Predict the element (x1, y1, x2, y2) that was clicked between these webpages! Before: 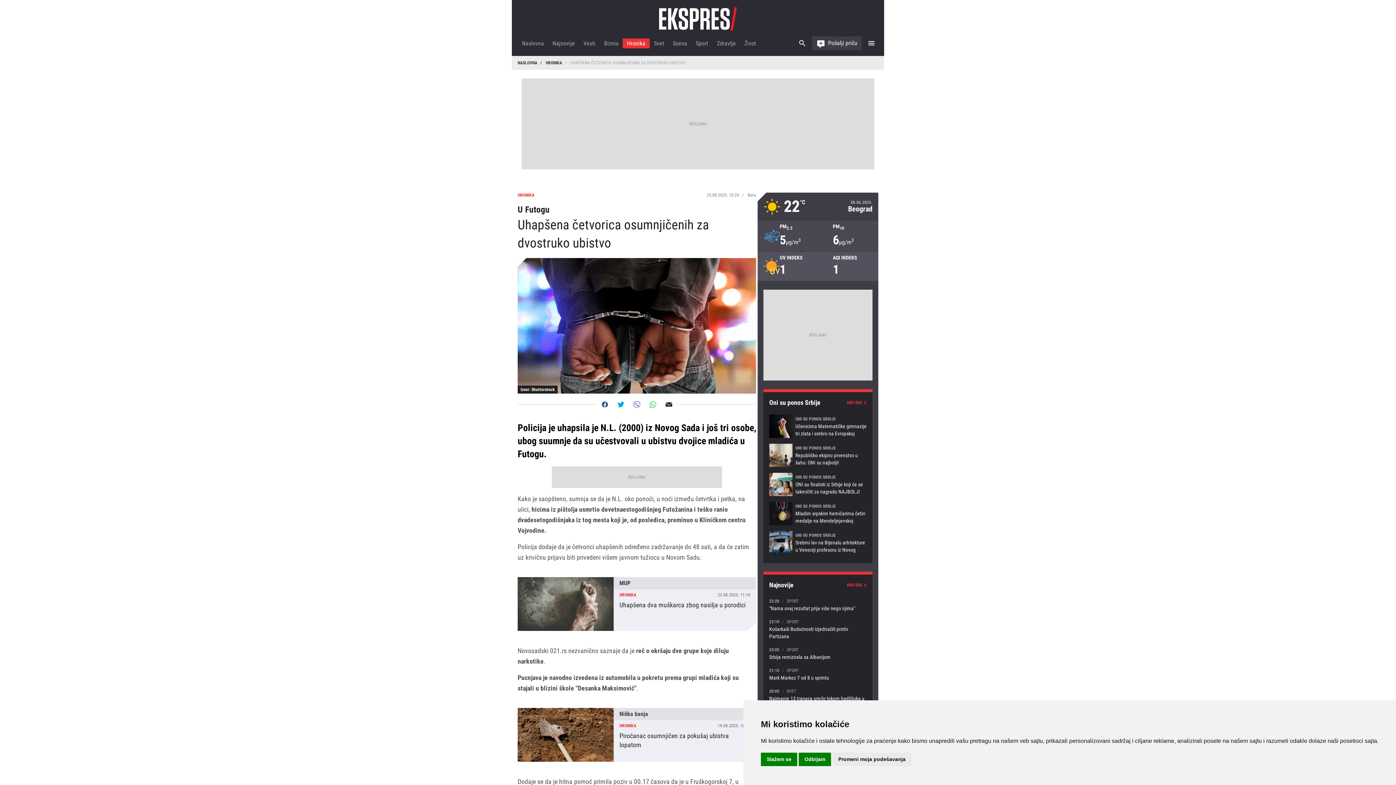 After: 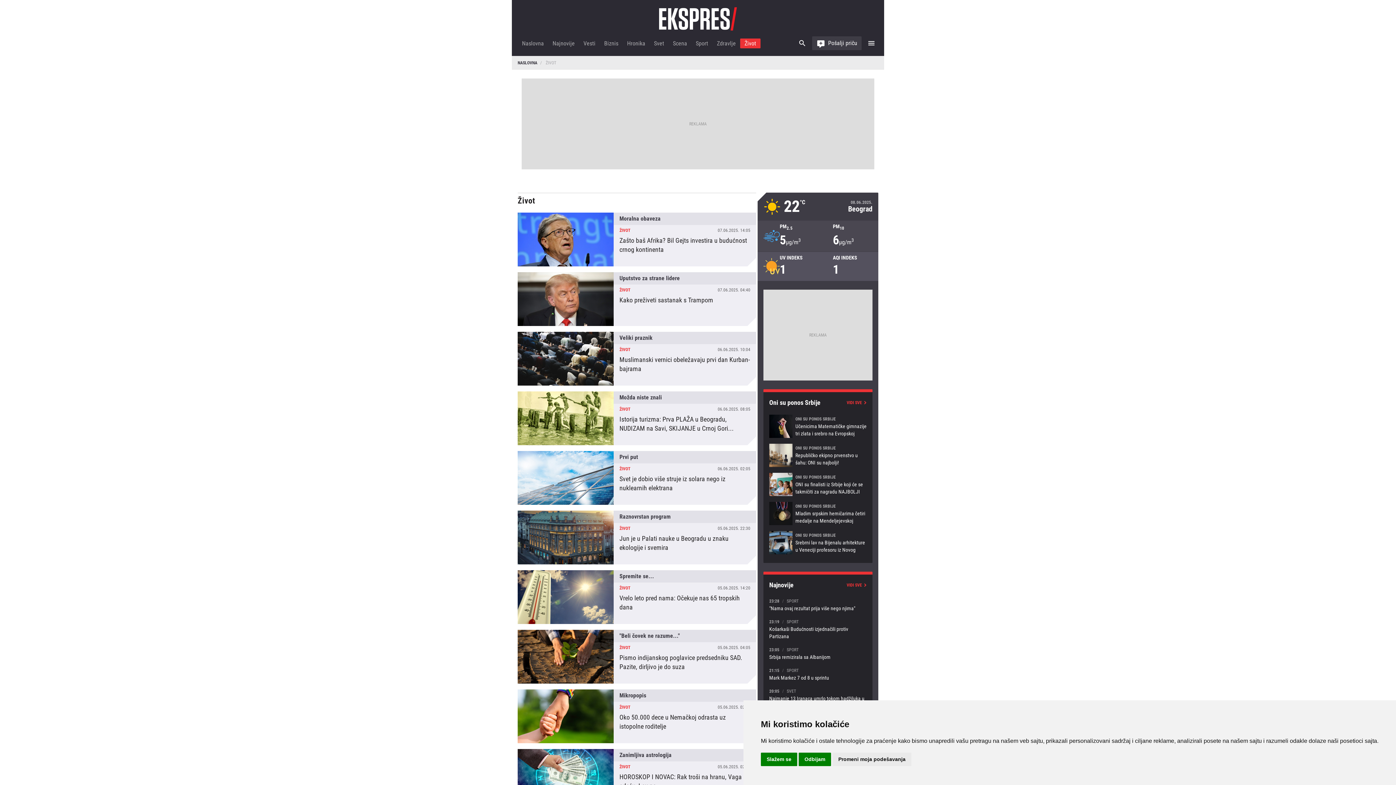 Action: label: Život bbox: (740, 38, 760, 48)